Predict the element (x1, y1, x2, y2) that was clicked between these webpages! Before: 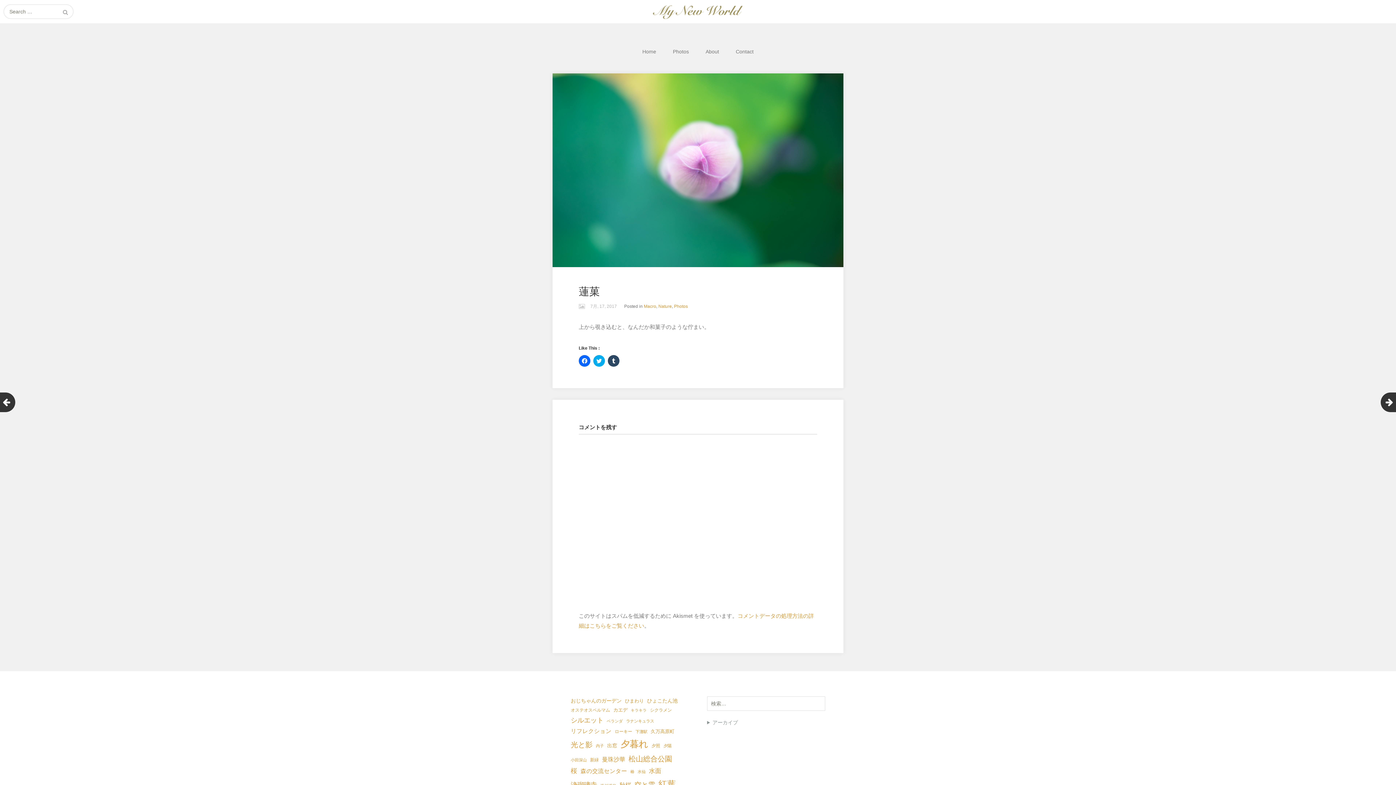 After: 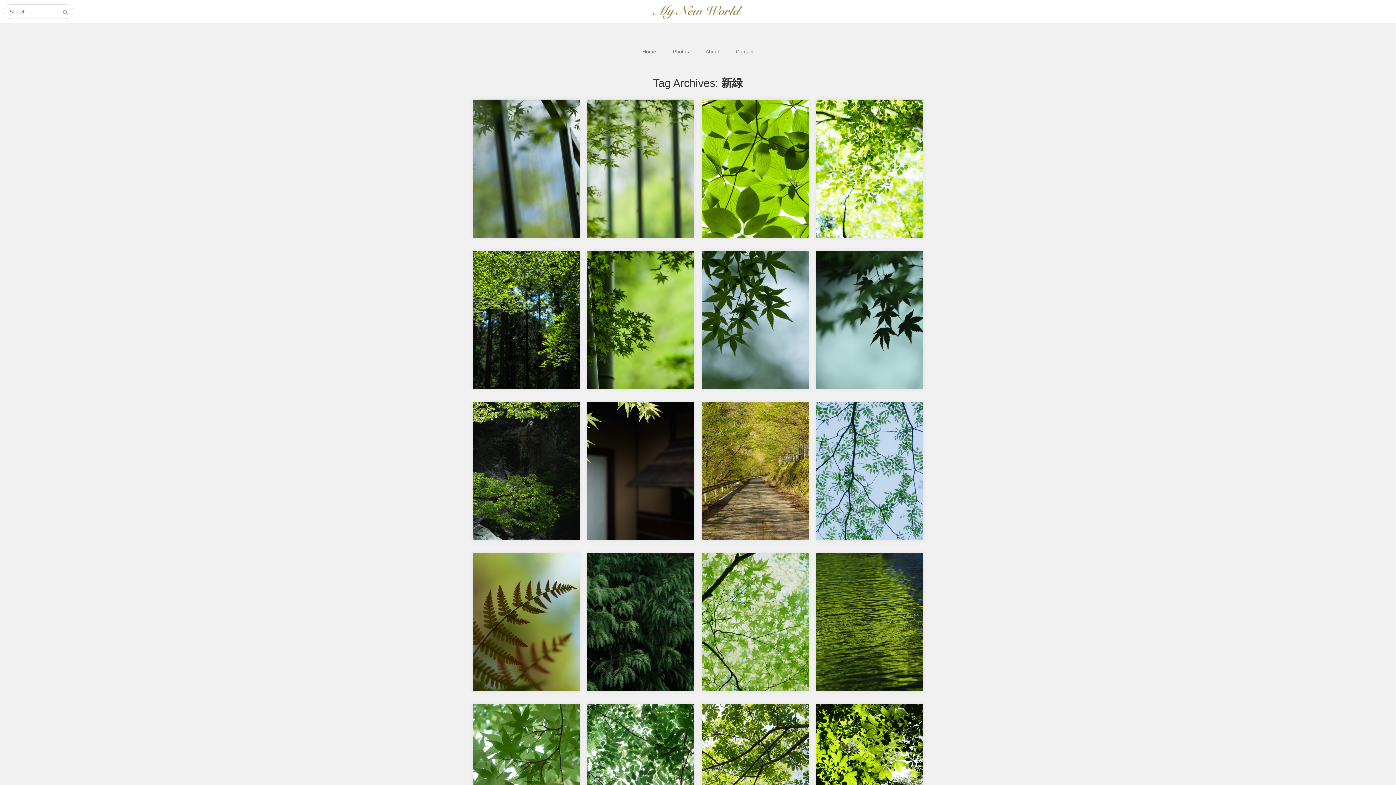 Action: label: 新緑 (23個の項目) bbox: (590, 756, 598, 764)